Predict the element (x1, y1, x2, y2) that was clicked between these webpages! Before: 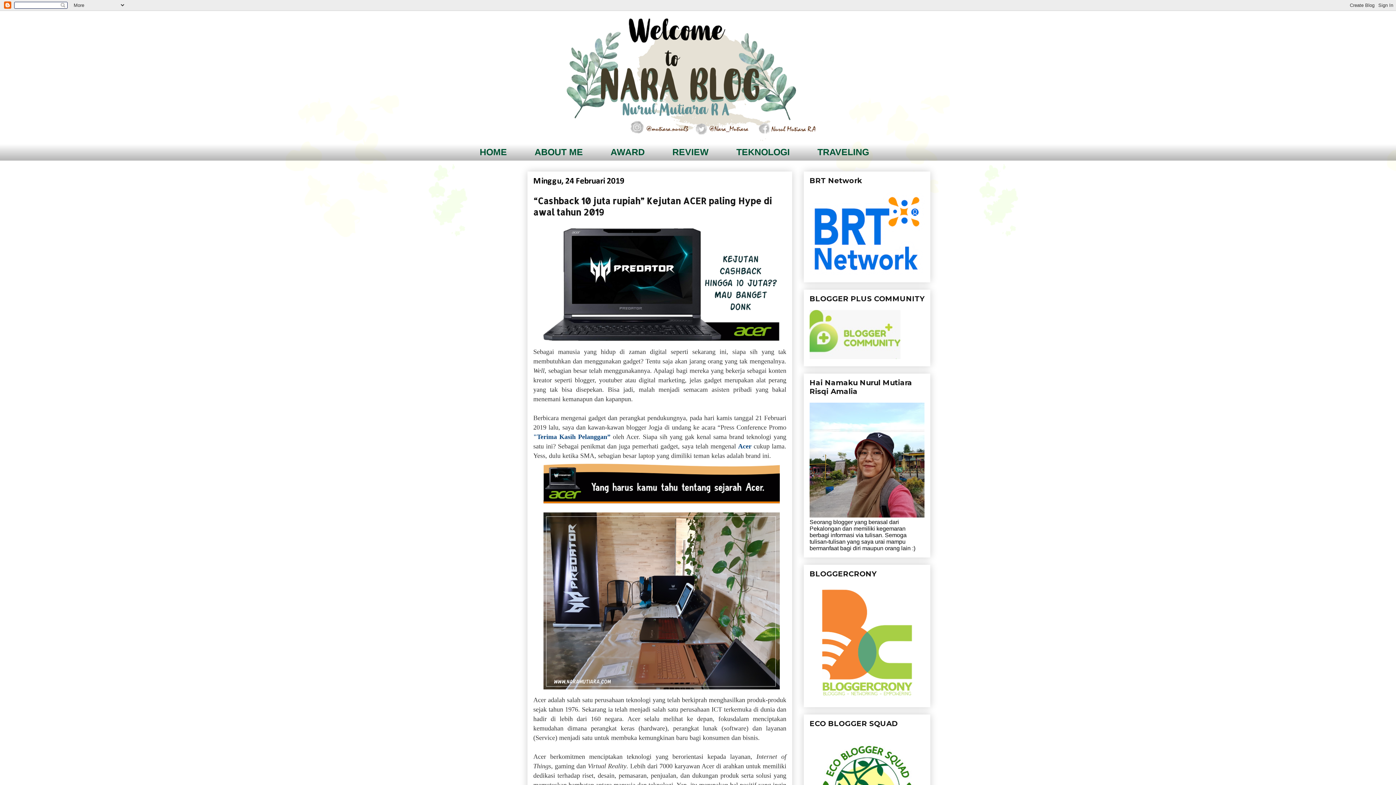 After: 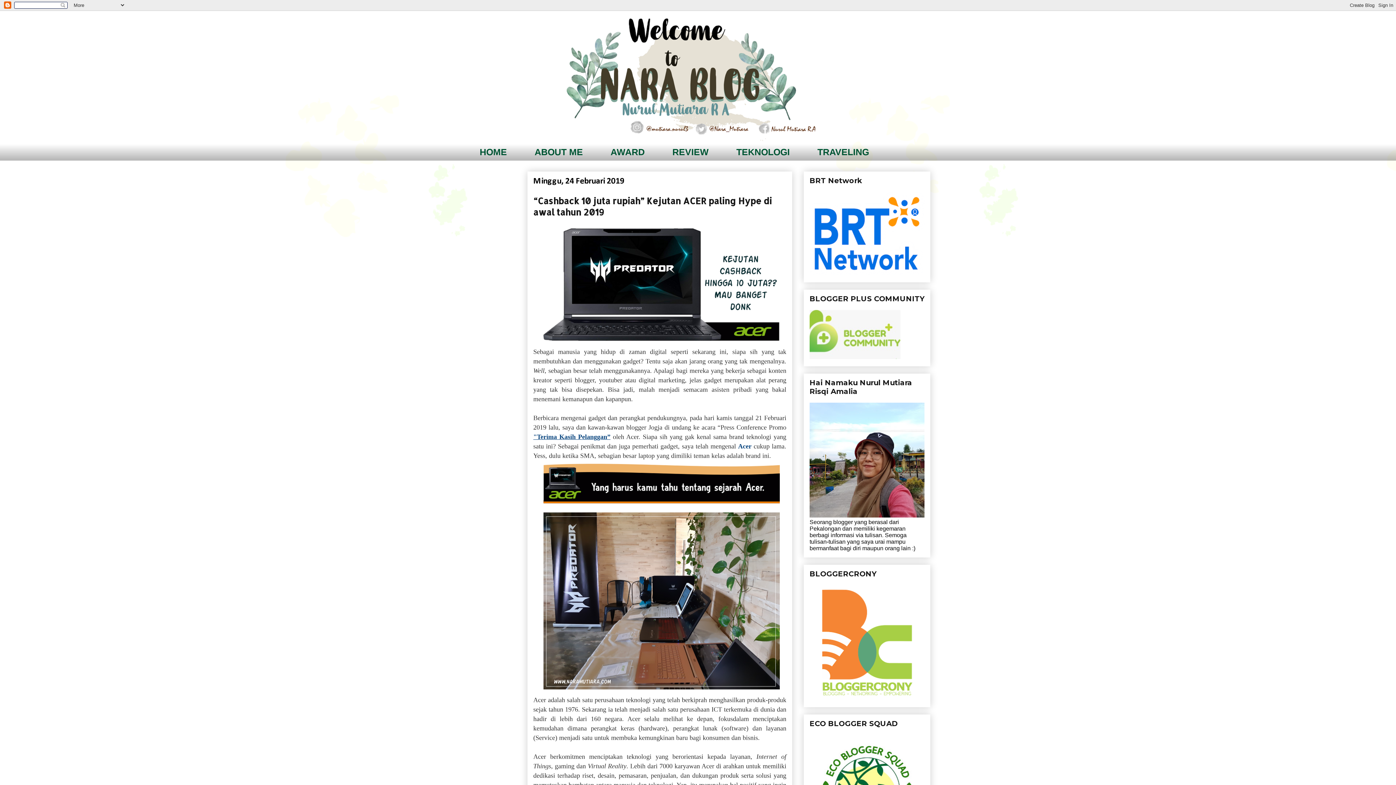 Action: bbox: (533, 433, 610, 440) label: "Terima Kasih Pelanggan”